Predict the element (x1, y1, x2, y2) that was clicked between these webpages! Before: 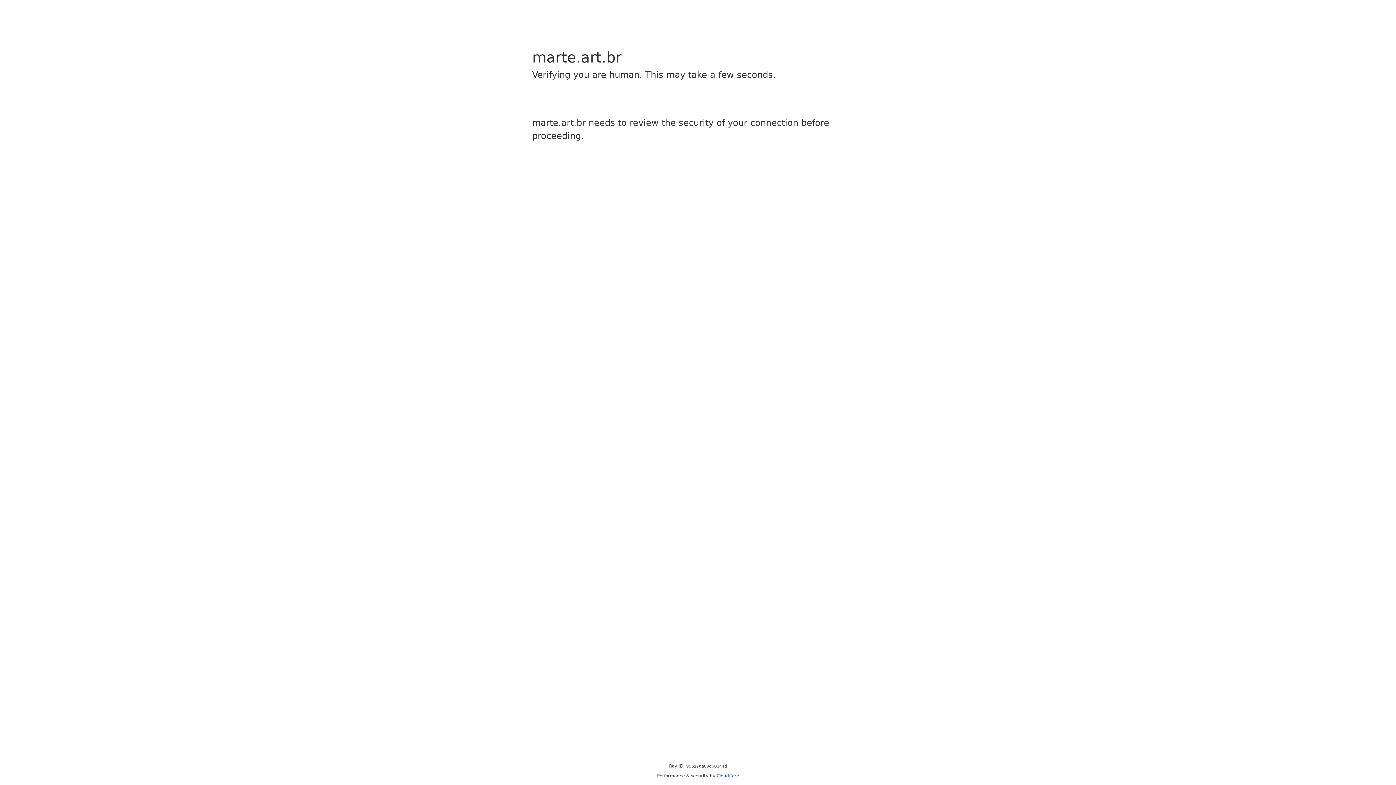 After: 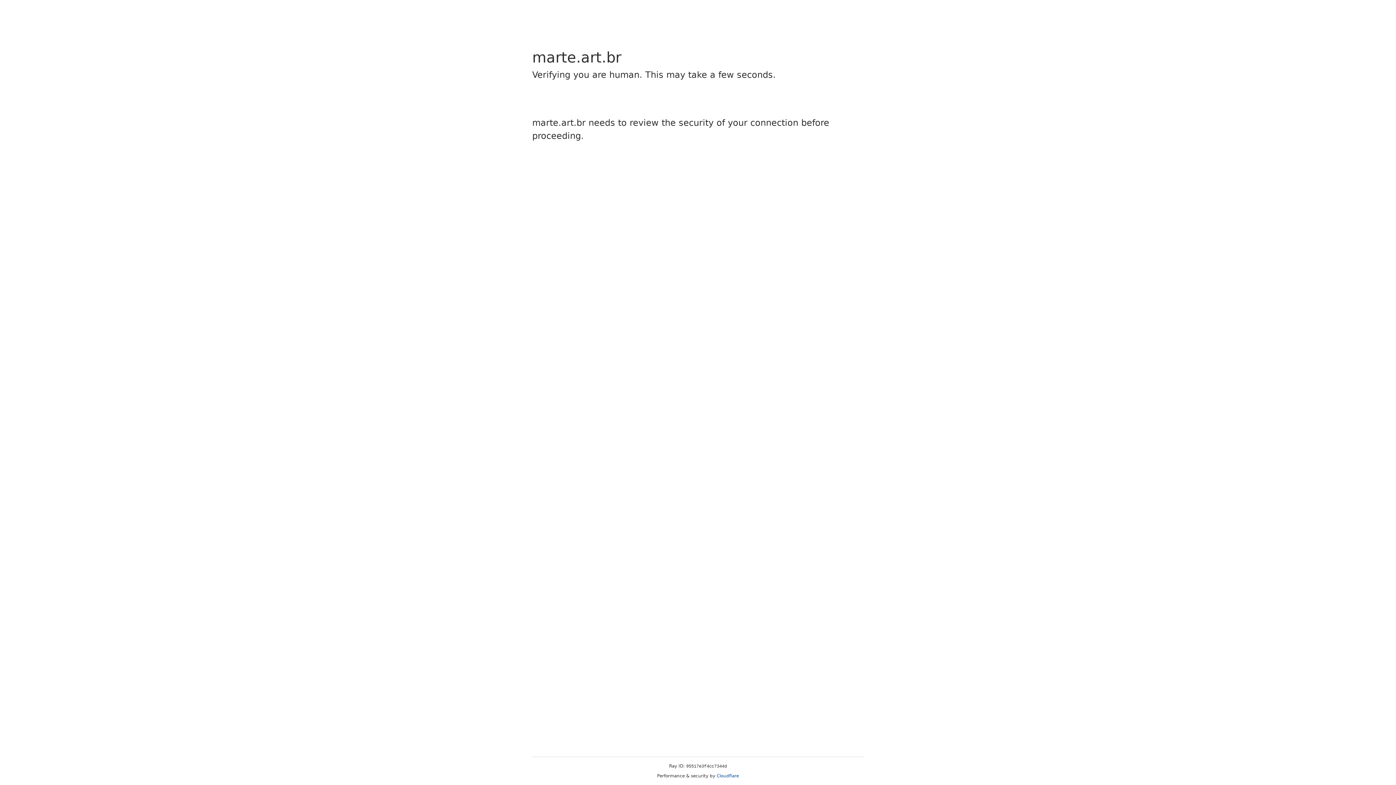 Action: label: Cloudflare bbox: (716, 773, 739, 778)